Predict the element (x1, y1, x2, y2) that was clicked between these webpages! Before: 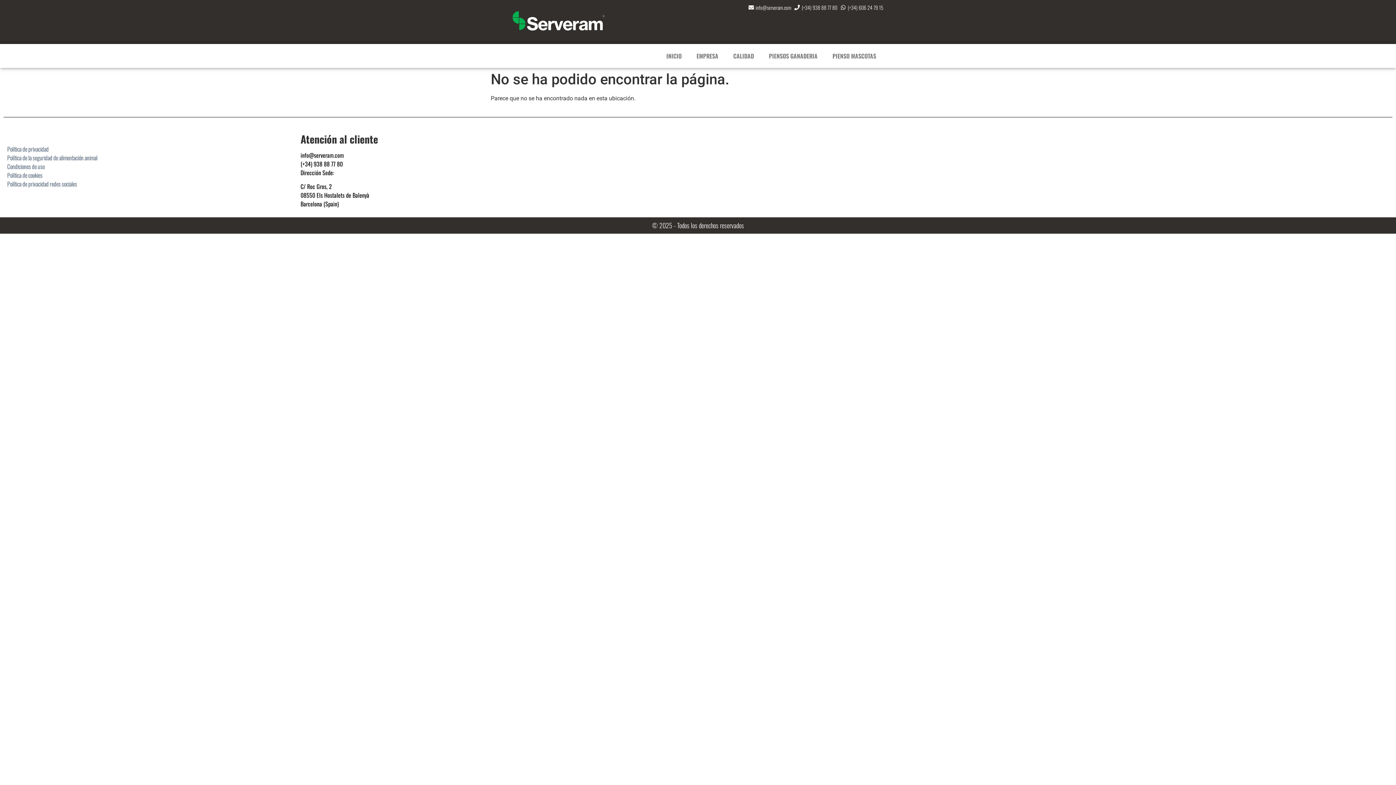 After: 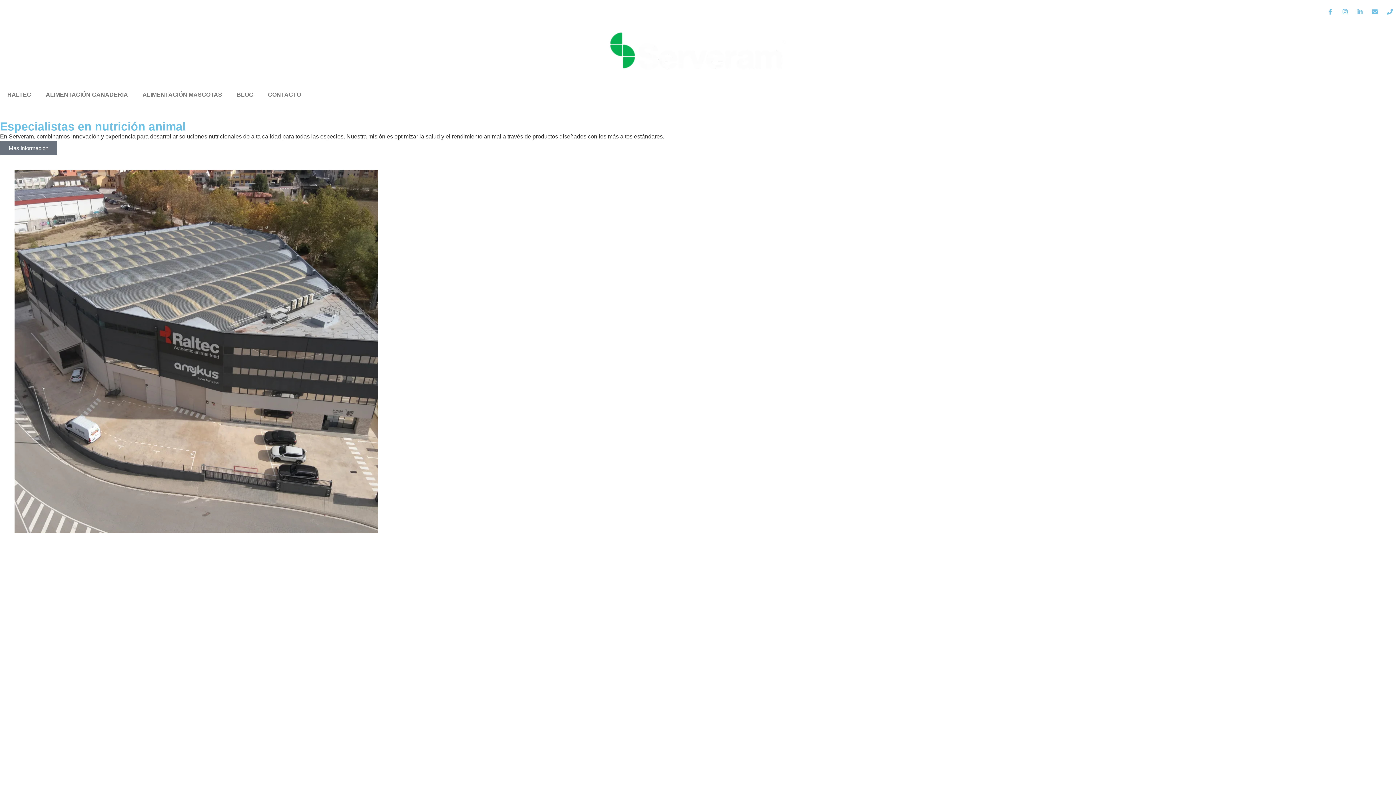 Action: label: INICIO bbox: (659, 47, 689, 64)